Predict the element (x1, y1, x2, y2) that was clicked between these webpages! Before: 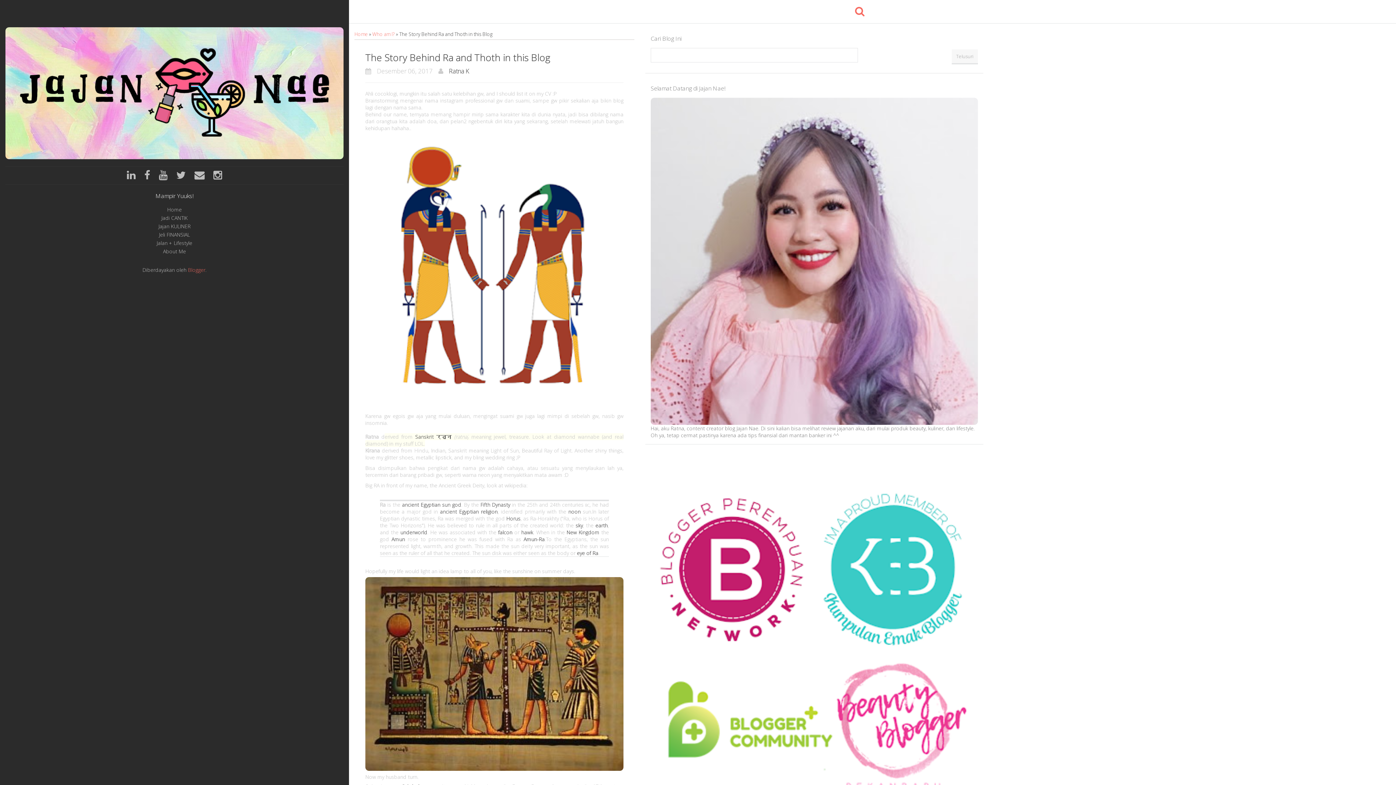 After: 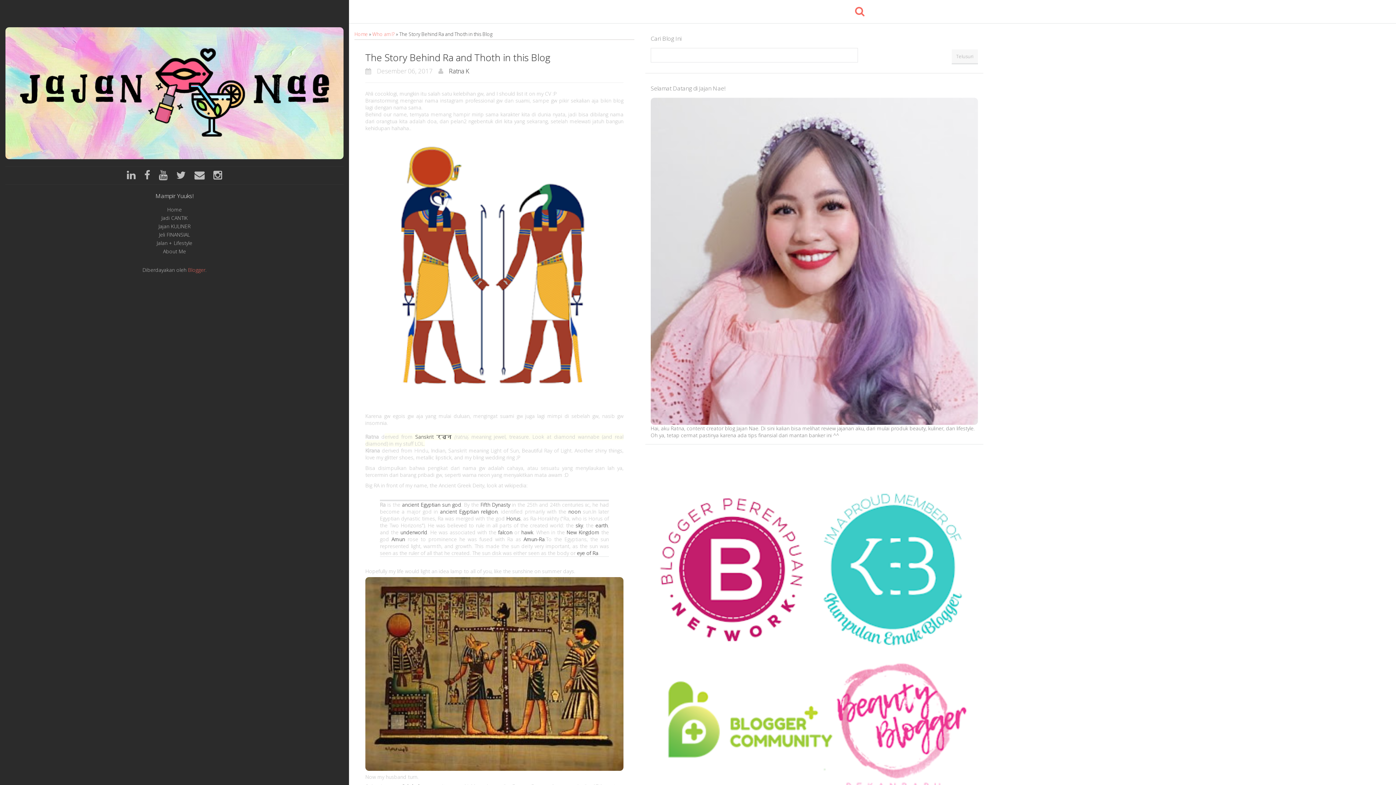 Action: label: The Story Behind Ra and Thoth in this Blog bbox: (365, 50, 550, 64)